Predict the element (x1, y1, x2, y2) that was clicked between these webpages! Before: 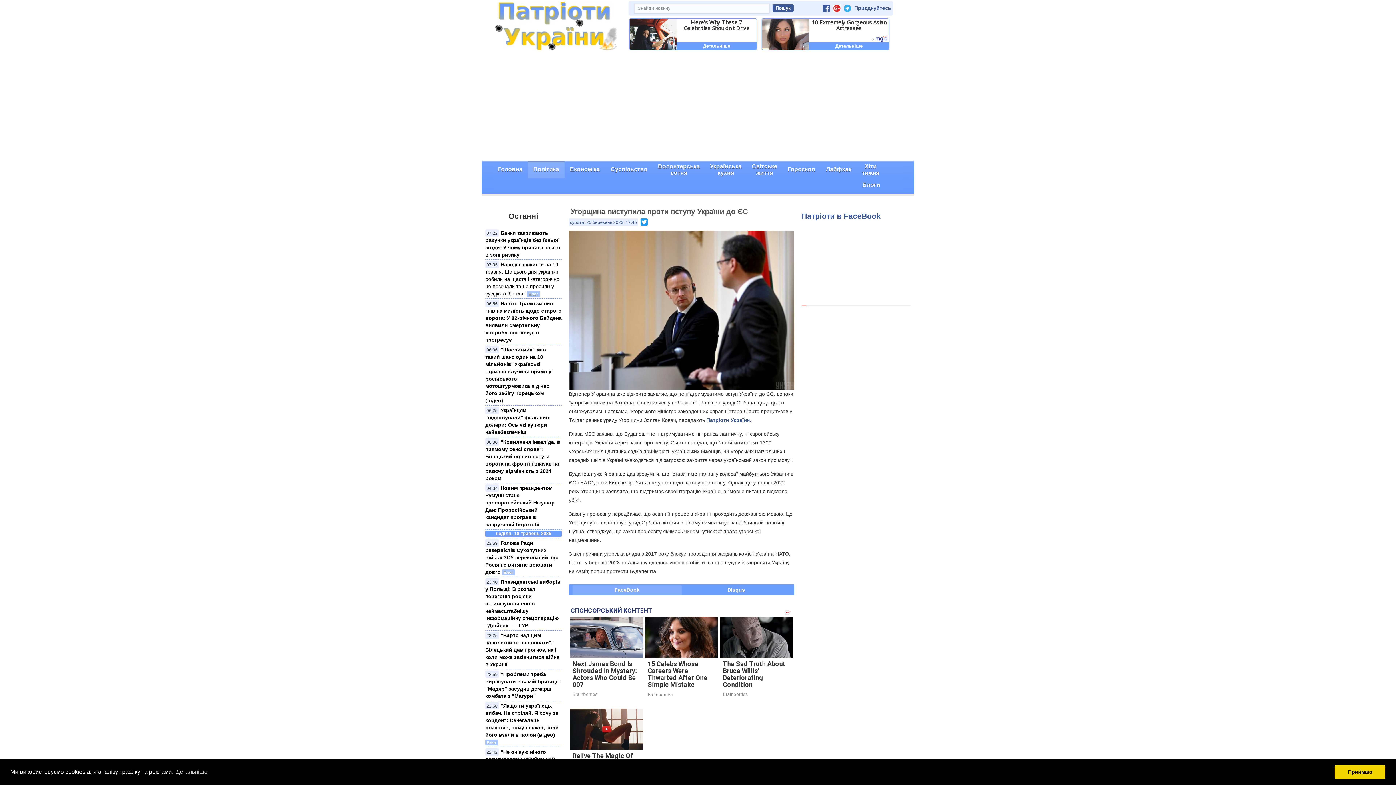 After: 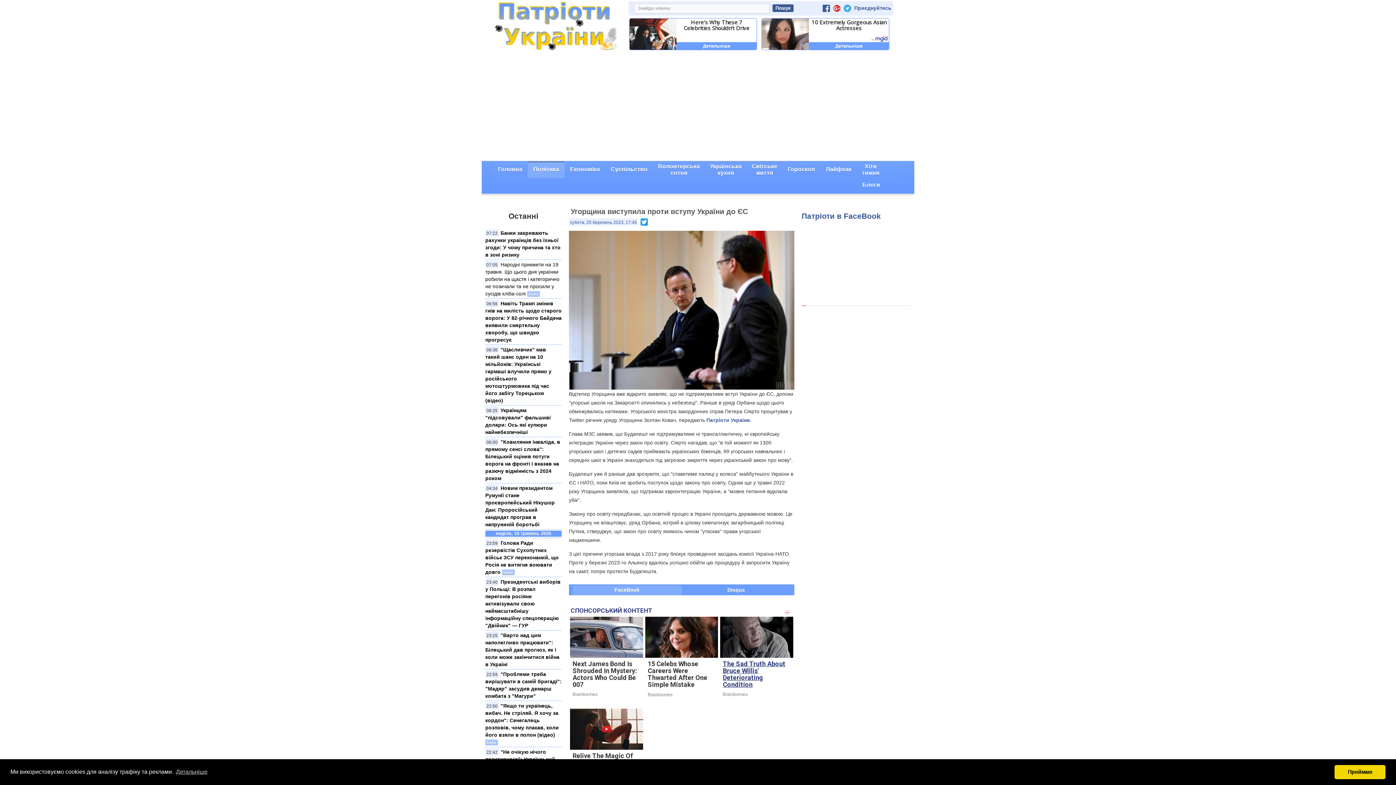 Action: bbox: (723, 691, 790, 698) label: Brainberries